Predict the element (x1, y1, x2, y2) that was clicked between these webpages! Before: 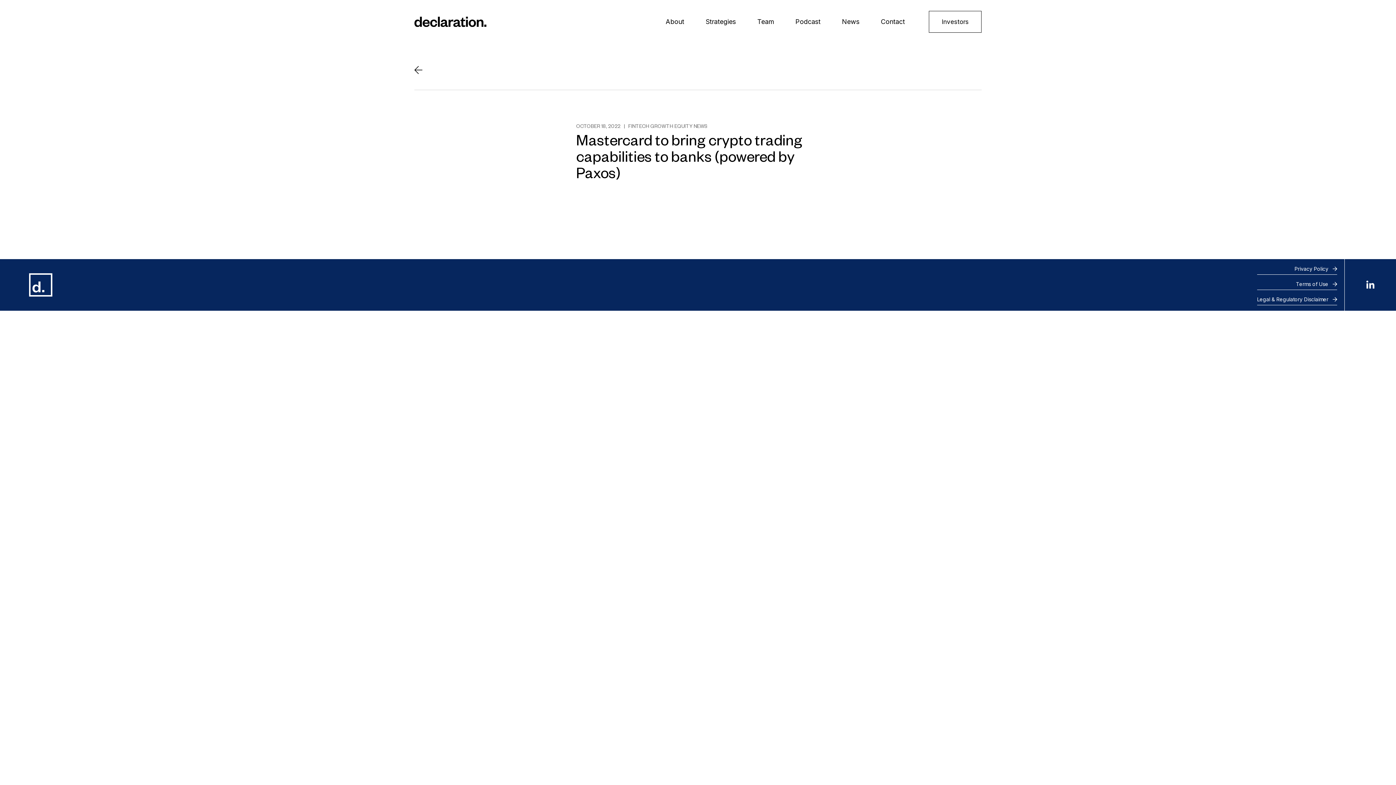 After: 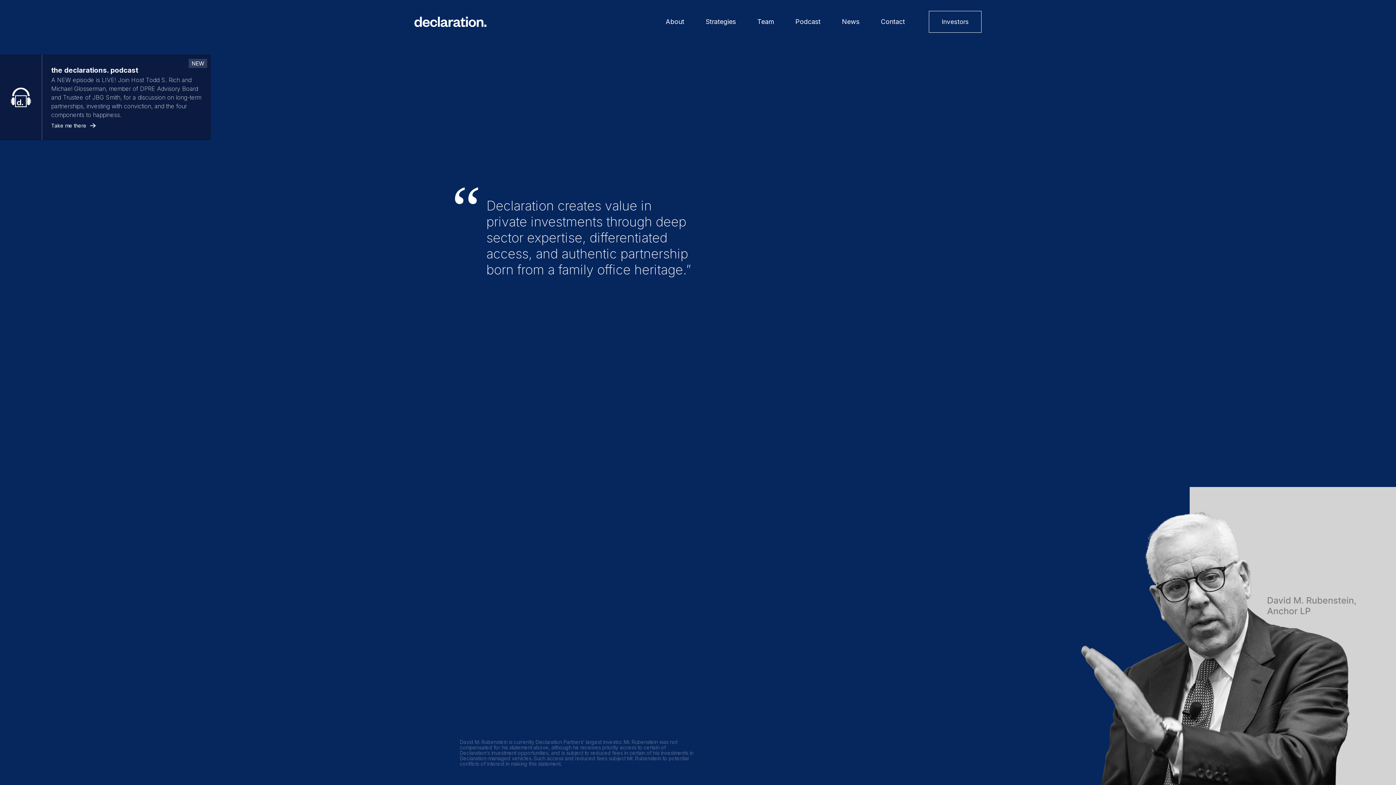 Action: bbox: (414, 17, 486, 24)